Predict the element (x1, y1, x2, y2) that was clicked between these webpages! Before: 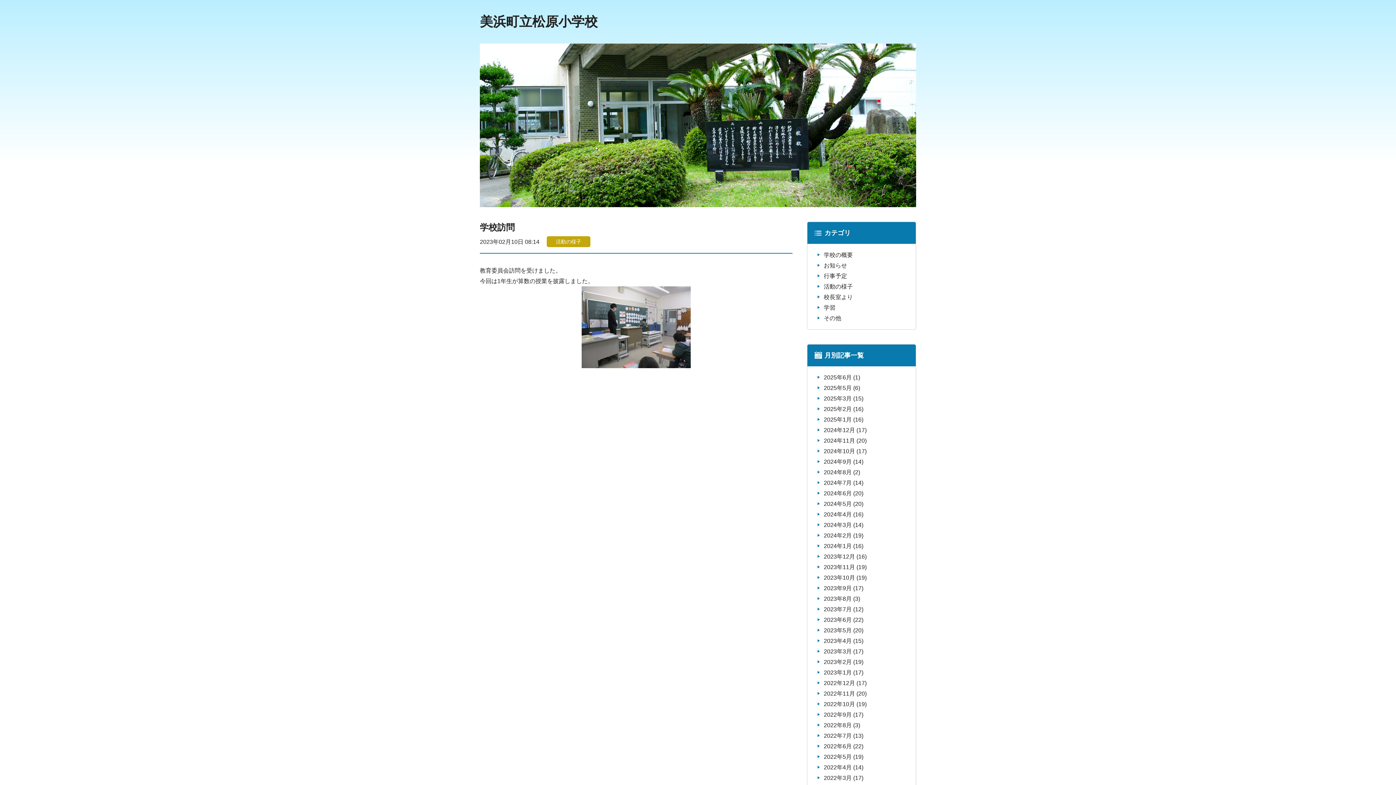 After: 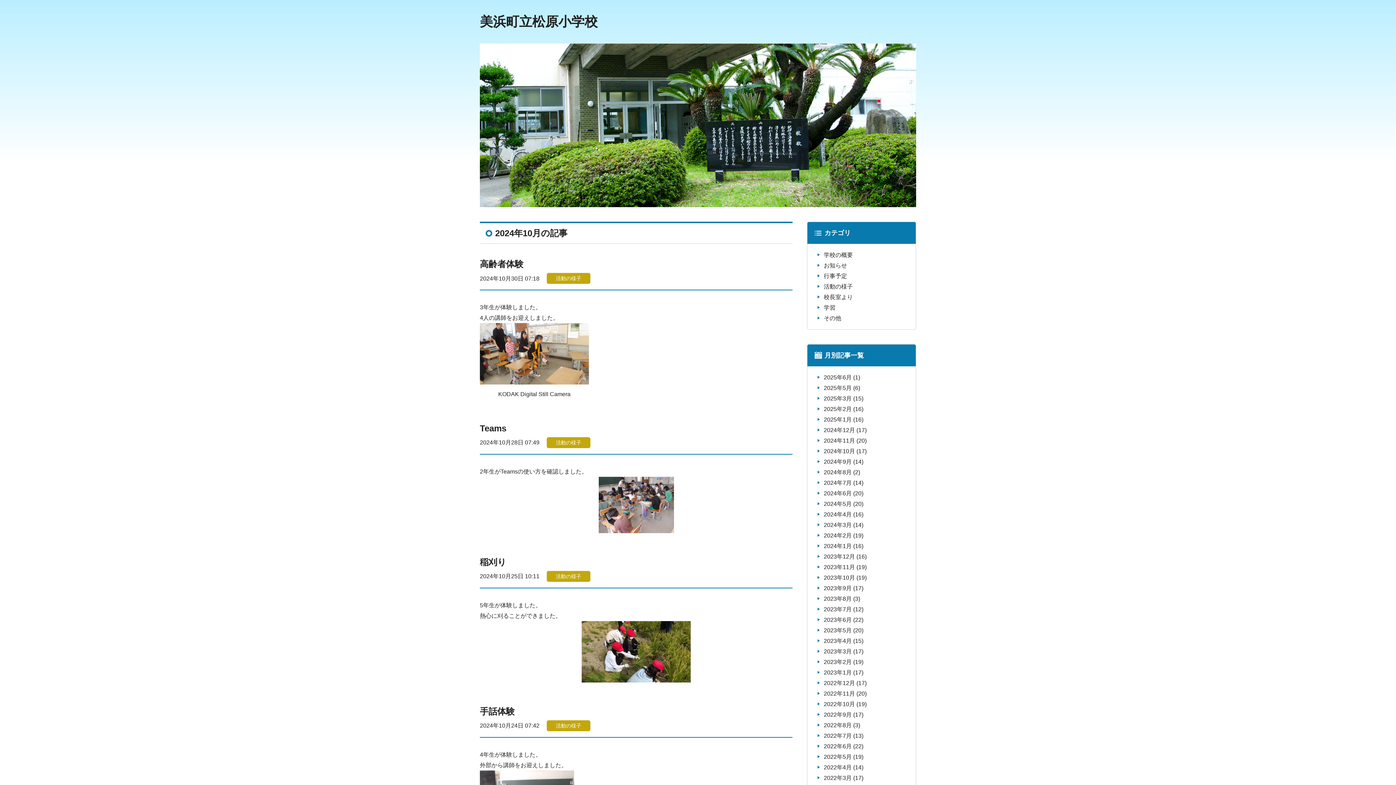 Action: label: 2024年10月 (17) bbox: (814, 447, 908, 455)